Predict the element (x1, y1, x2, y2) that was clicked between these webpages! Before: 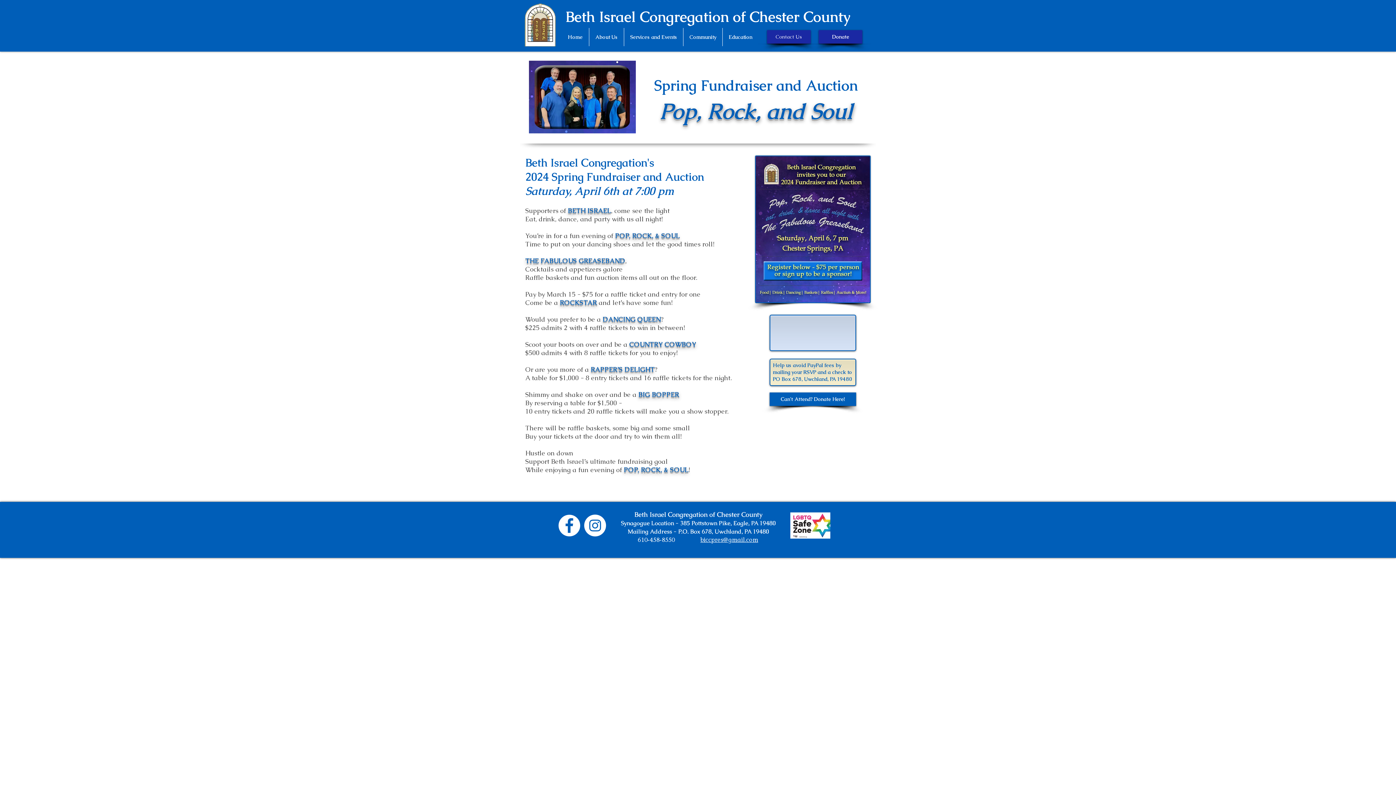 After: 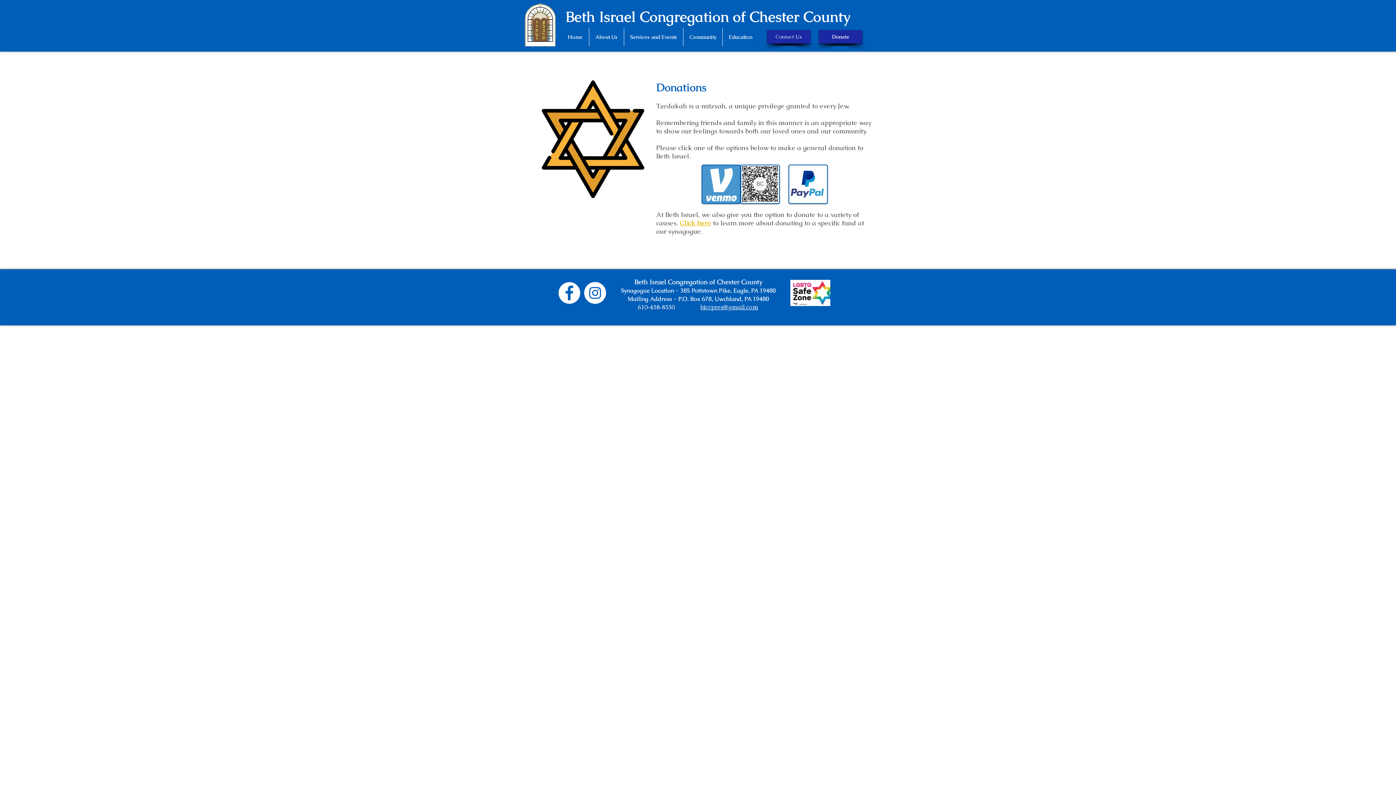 Action: label: Donate bbox: (818, 30, 862, 43)